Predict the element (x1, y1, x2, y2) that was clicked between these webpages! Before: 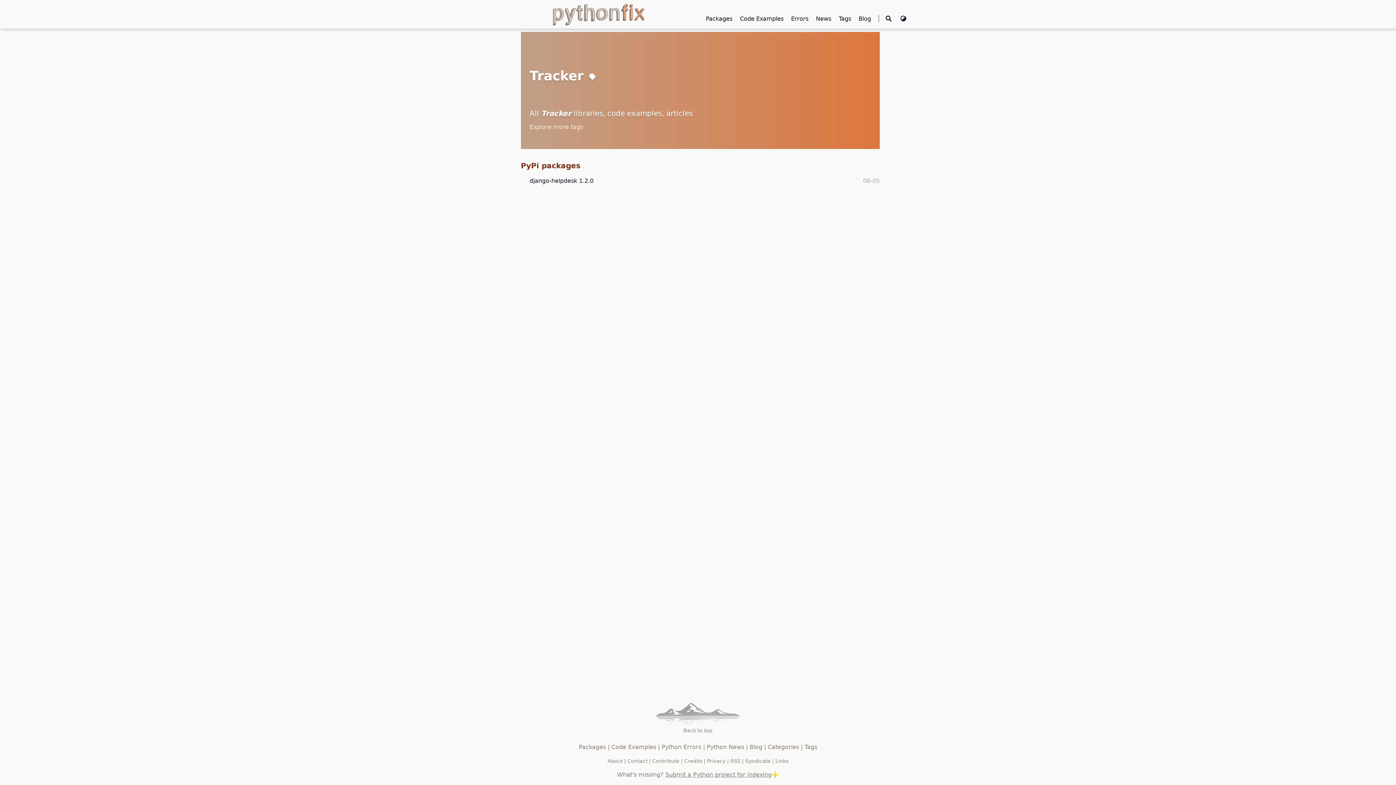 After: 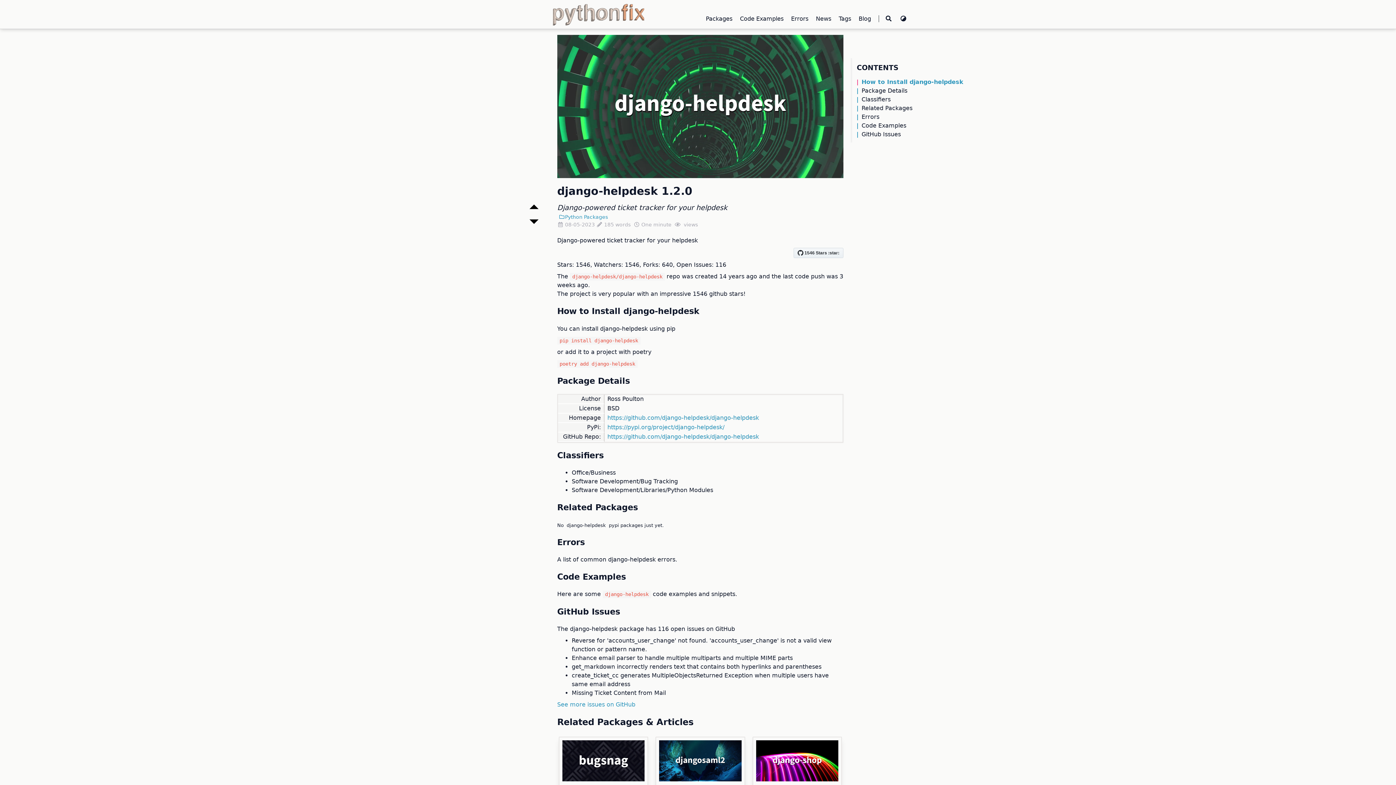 Action: bbox: (529, 176, 593, 185) label: django-helpdesk 1.2.0